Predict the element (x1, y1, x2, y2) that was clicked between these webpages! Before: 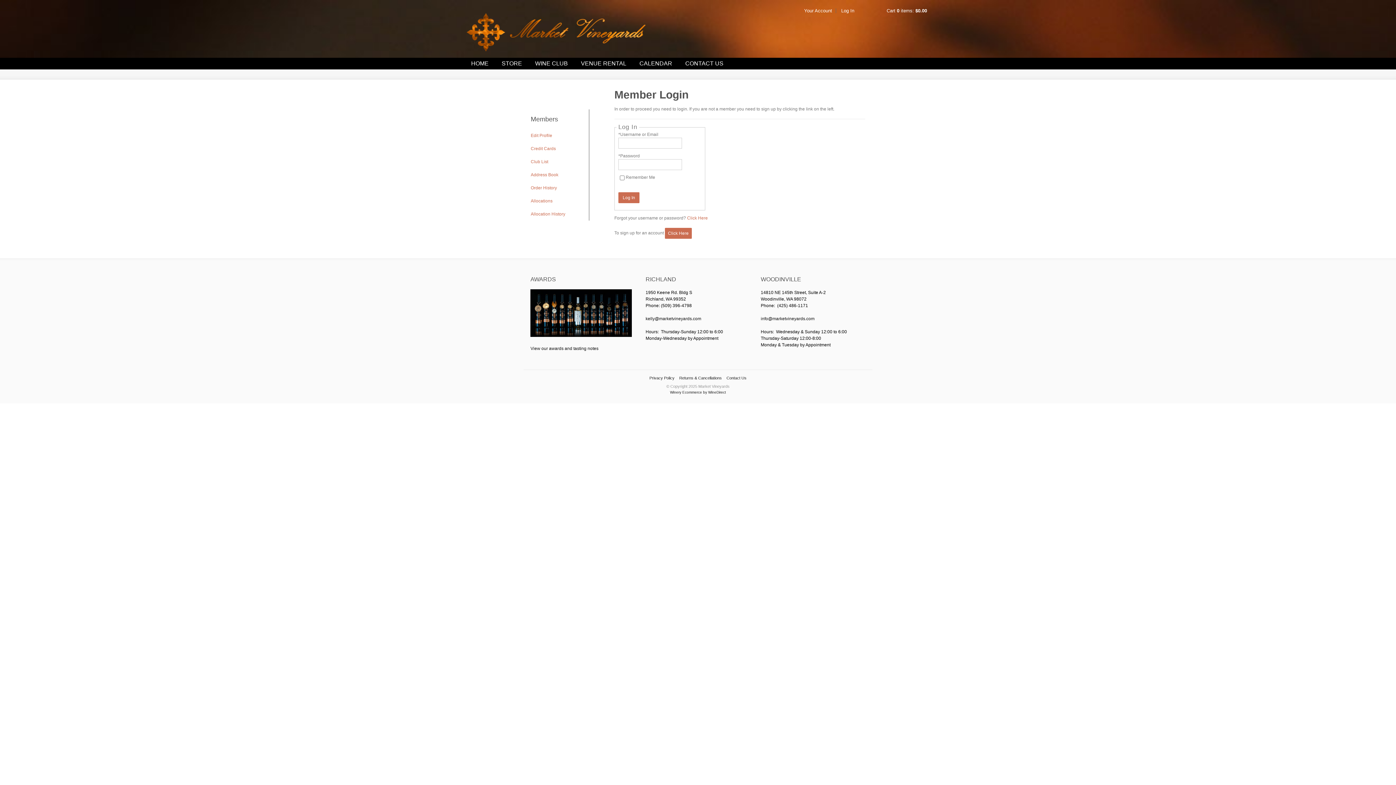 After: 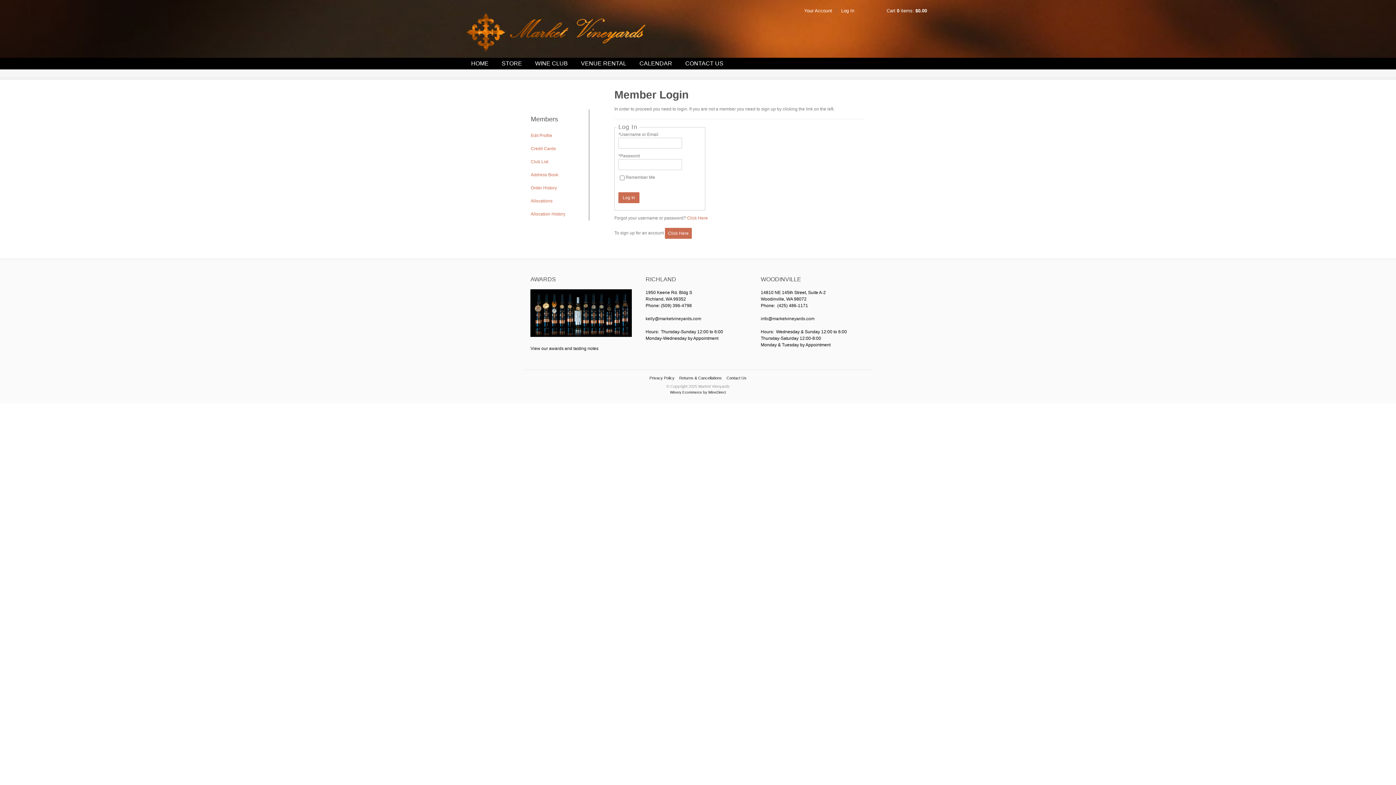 Action: bbox: (530, 158, 582, 165) label: Club List